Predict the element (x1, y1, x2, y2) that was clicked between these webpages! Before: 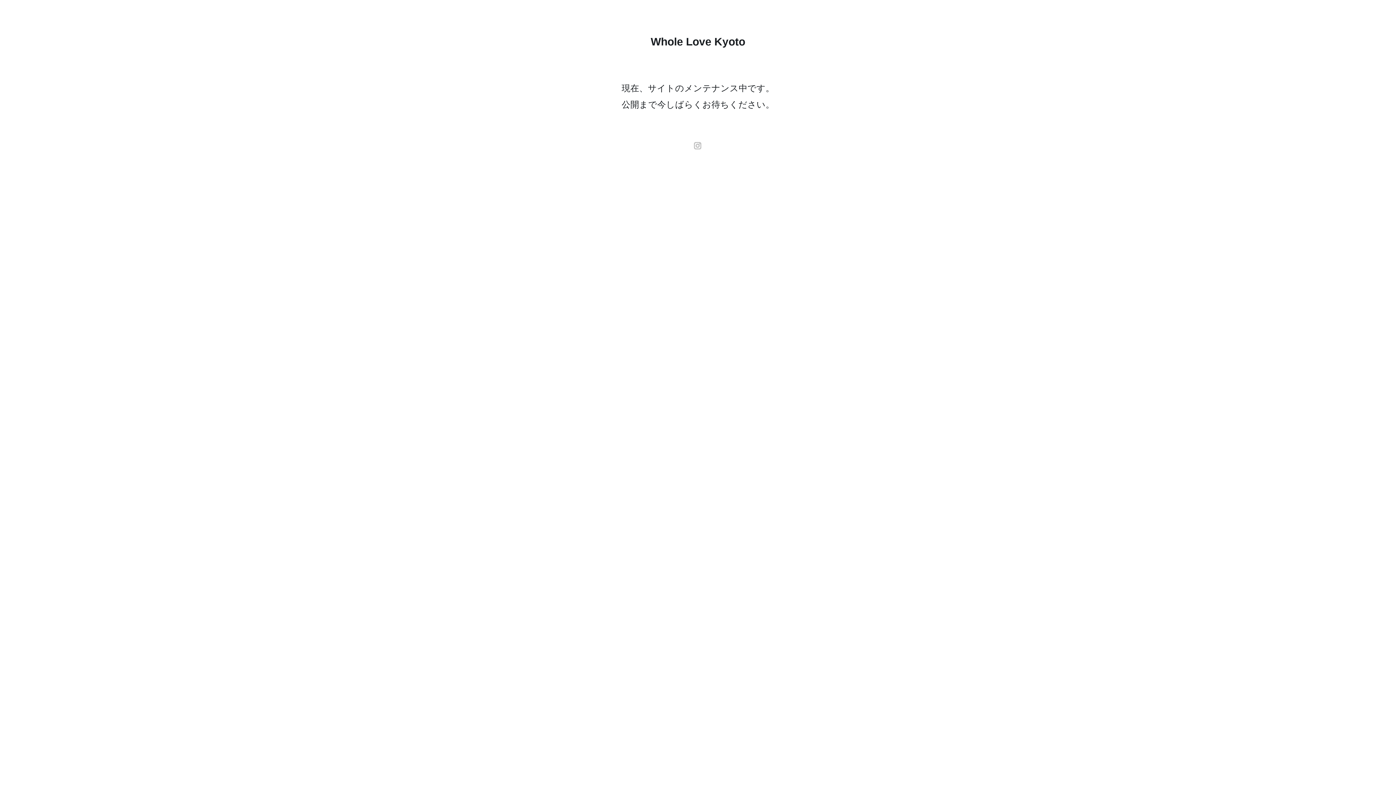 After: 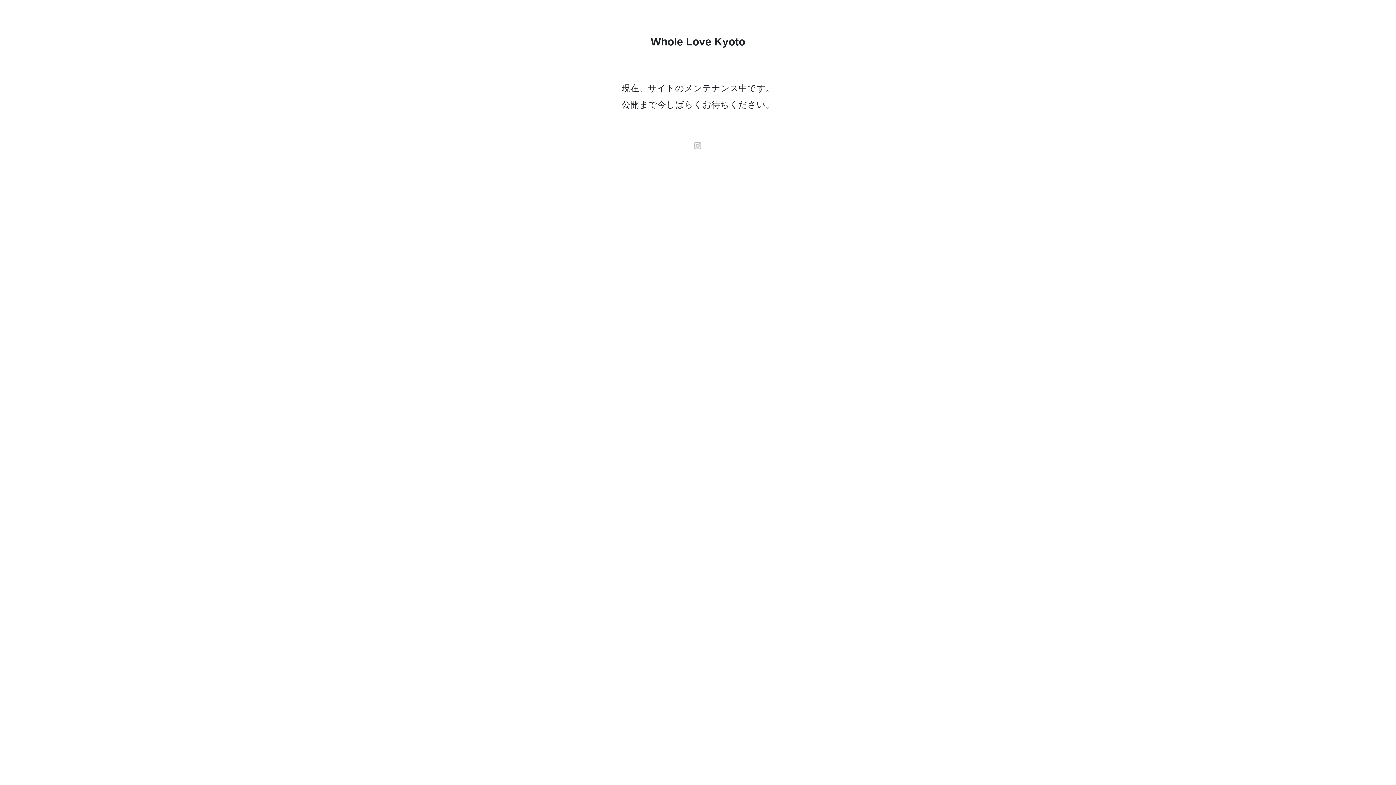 Action: label: instagram bbox: (694, 141, 702, 149)